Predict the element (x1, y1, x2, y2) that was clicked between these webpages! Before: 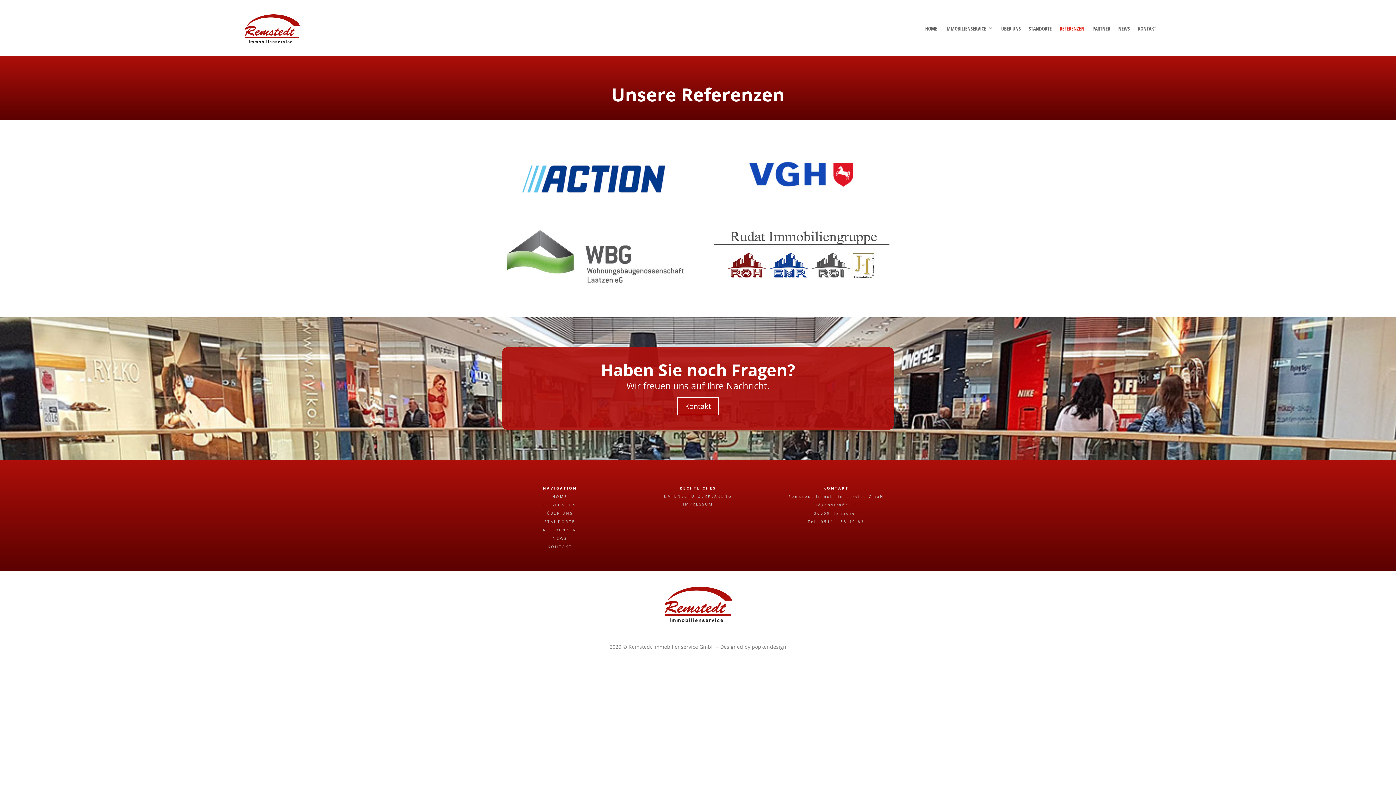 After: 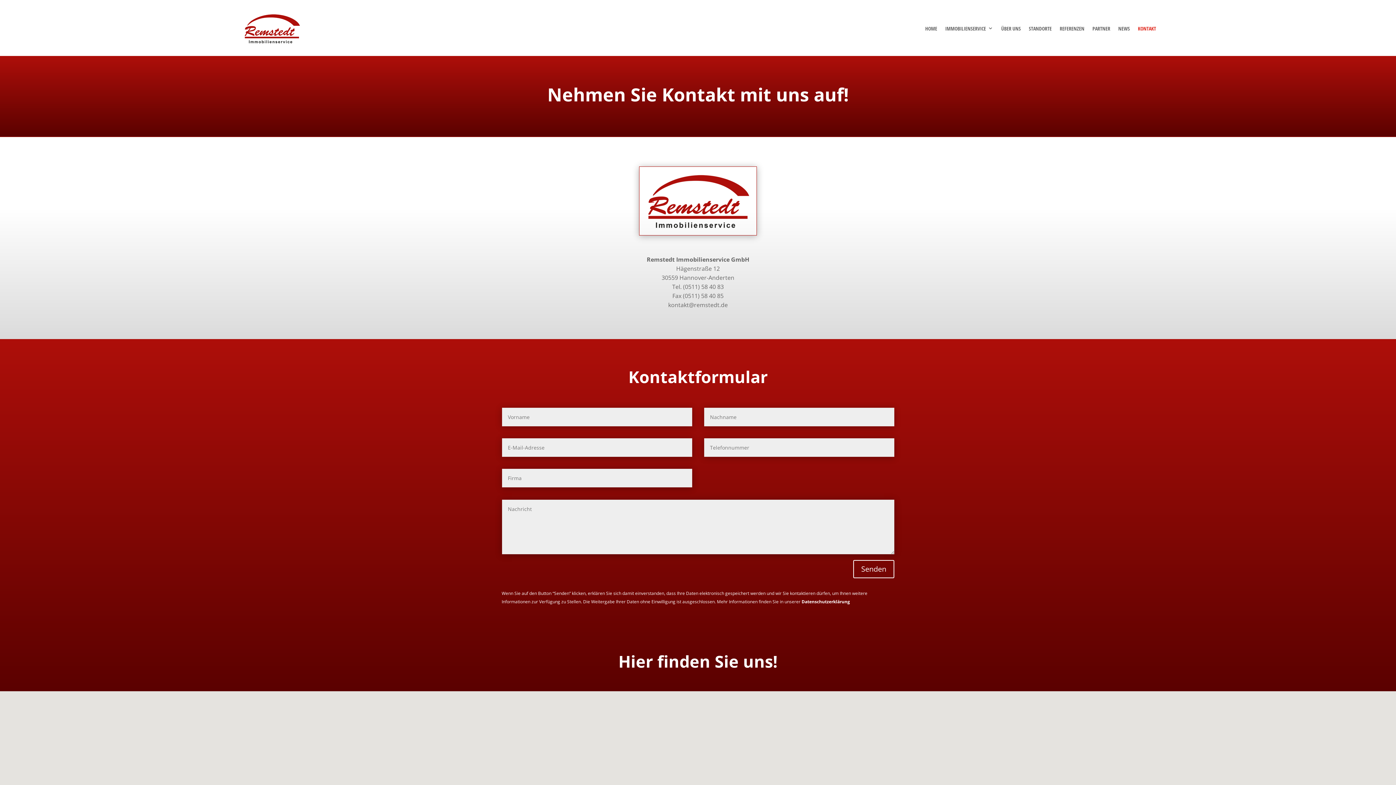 Action: label: KONTAKT bbox: (1138, 9, 1156, 47)